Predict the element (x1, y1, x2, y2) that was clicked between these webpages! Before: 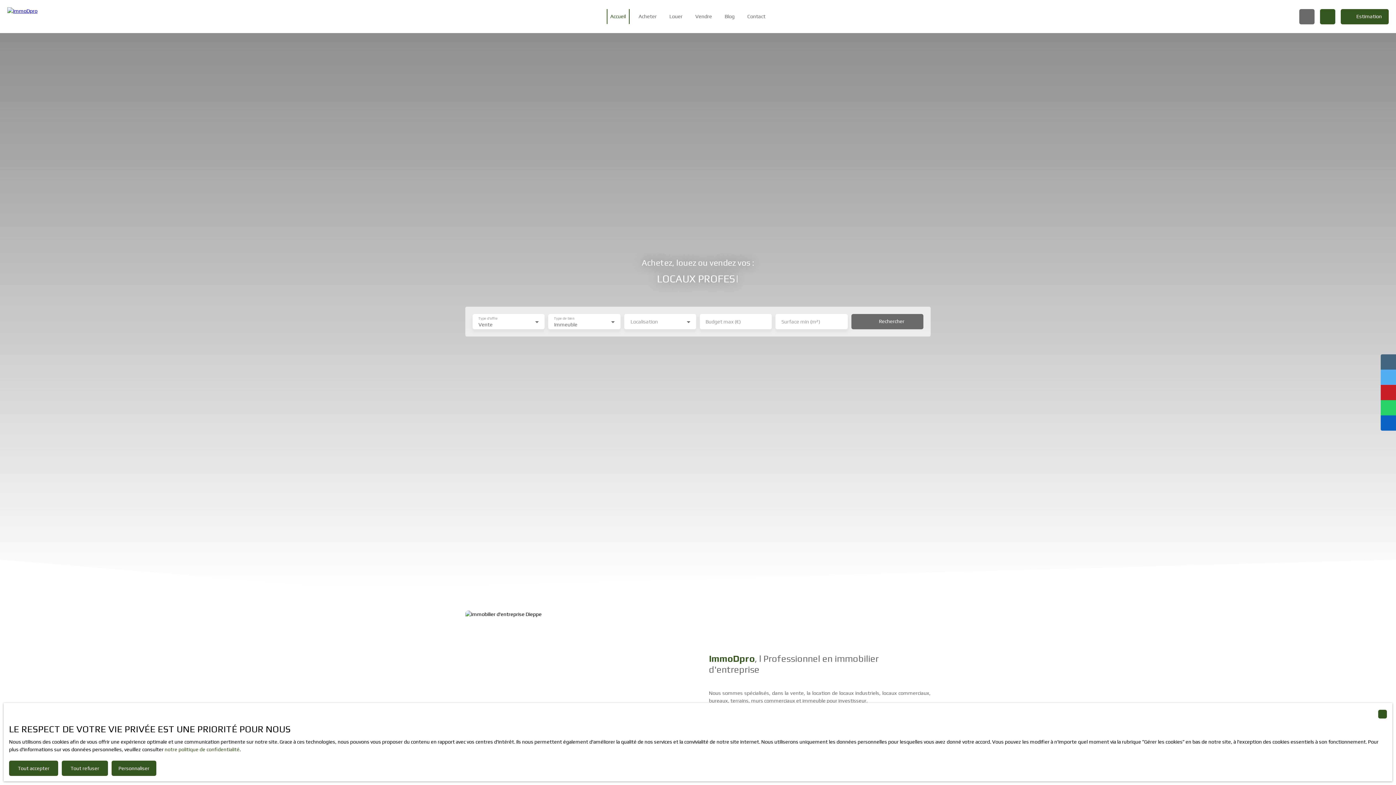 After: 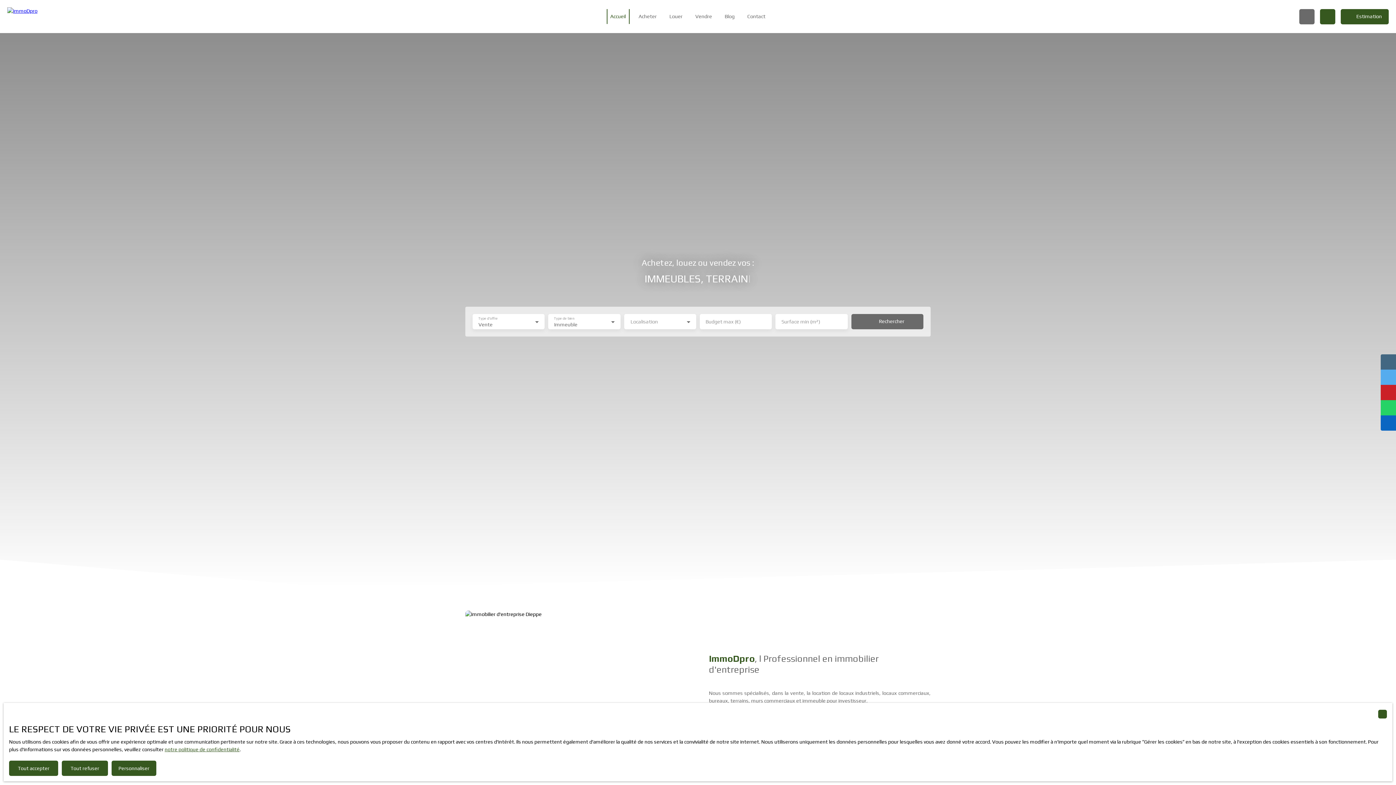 Action: bbox: (164, 746, 239, 753) label: notre politique de confidentialité